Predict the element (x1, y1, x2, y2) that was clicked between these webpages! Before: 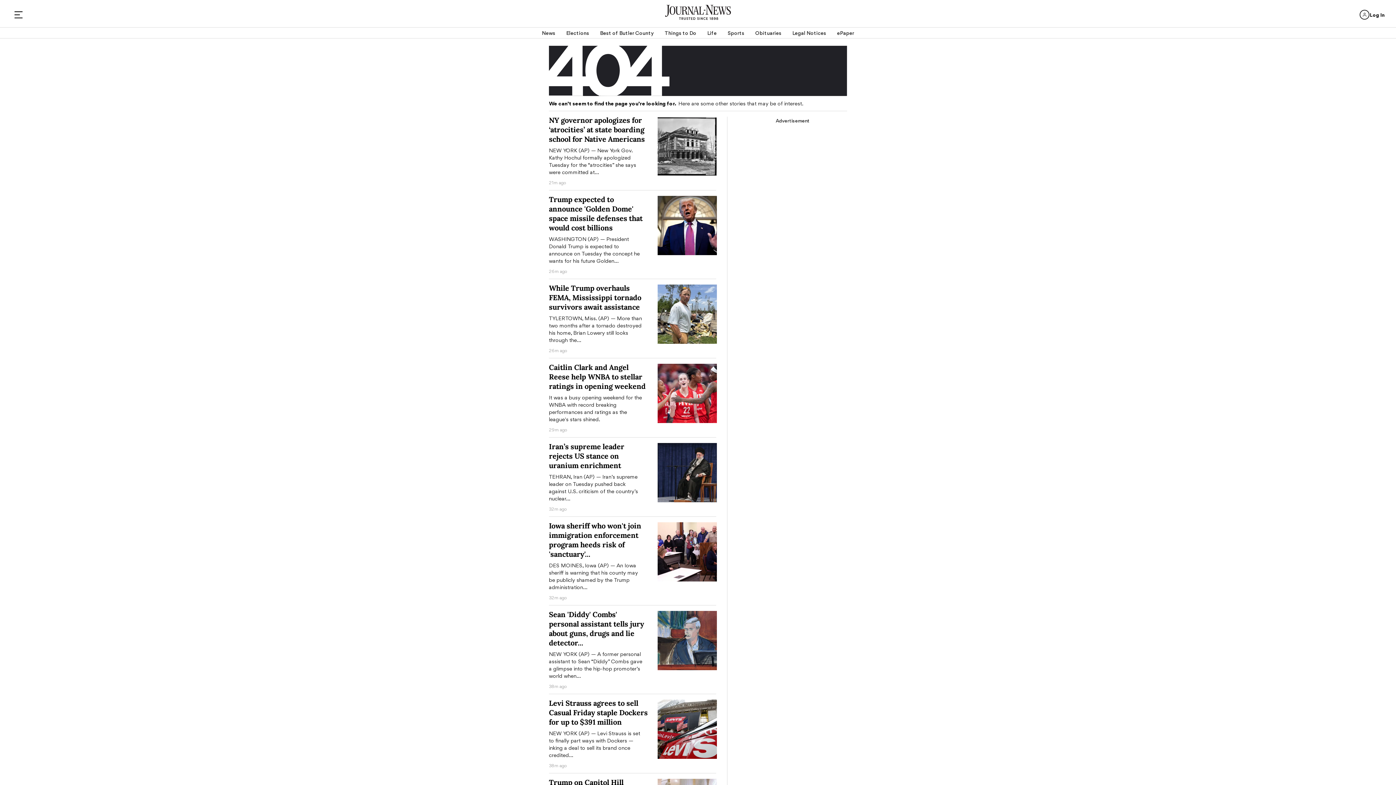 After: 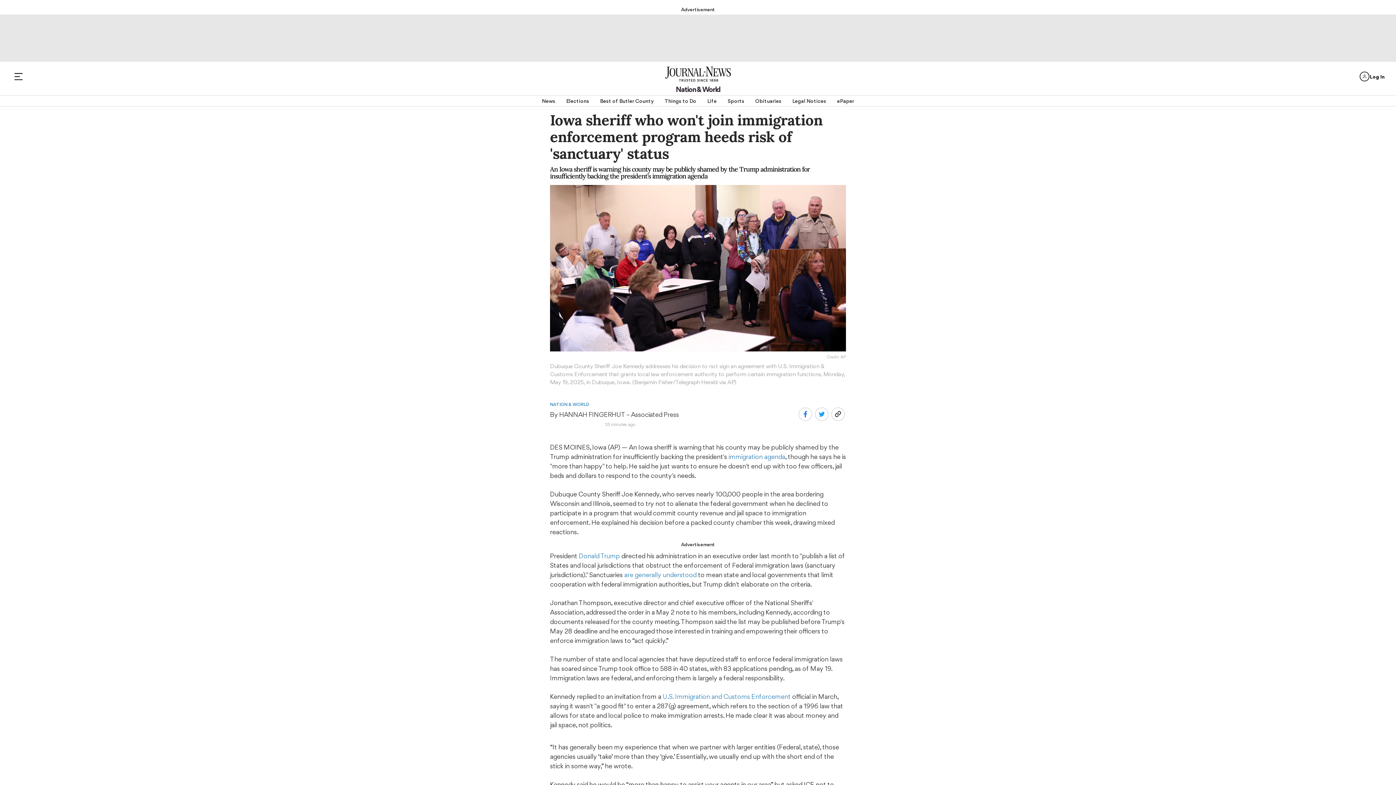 Action: label: Iowa sheriff who won't join immigration enforcement program heeds risk of 'sanctuary'... bbox: (549, 521, 641, 559)